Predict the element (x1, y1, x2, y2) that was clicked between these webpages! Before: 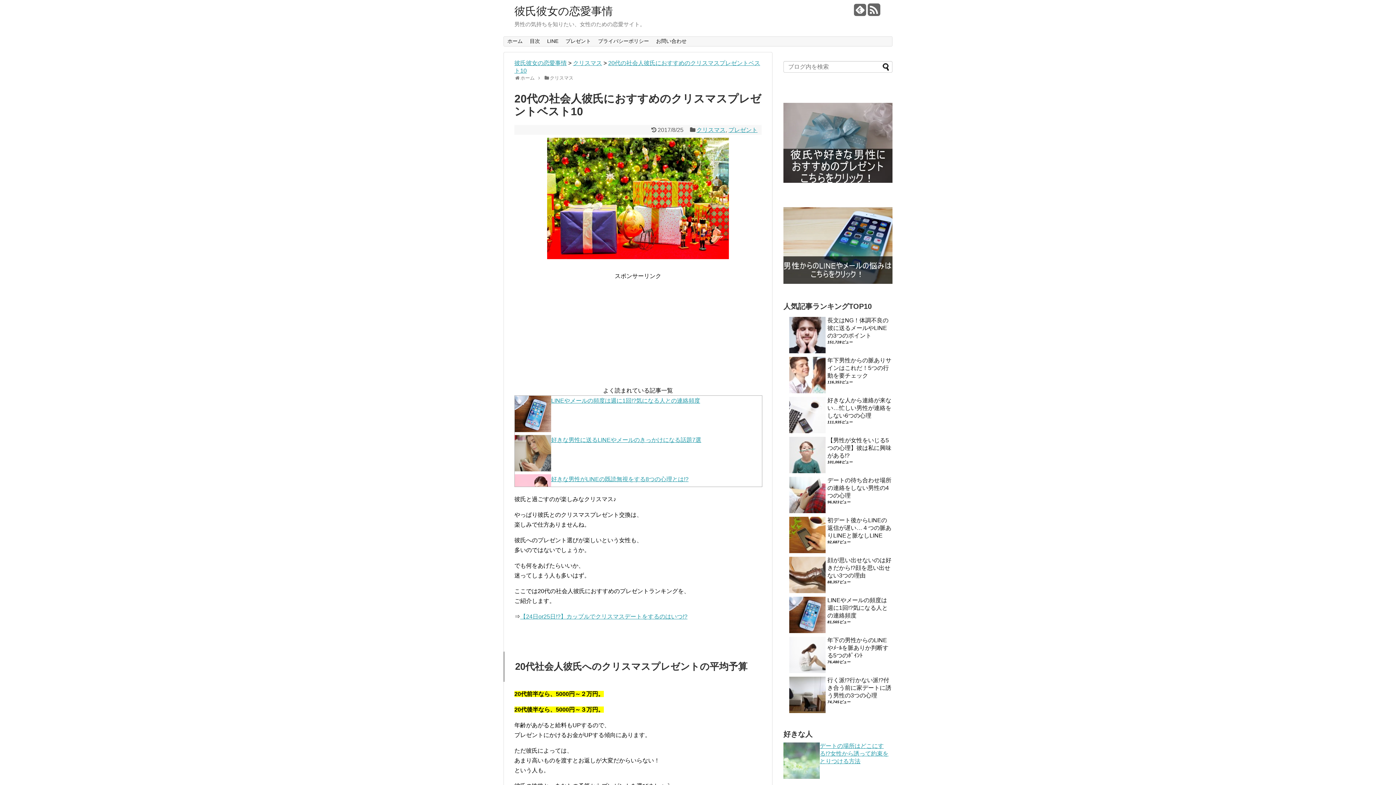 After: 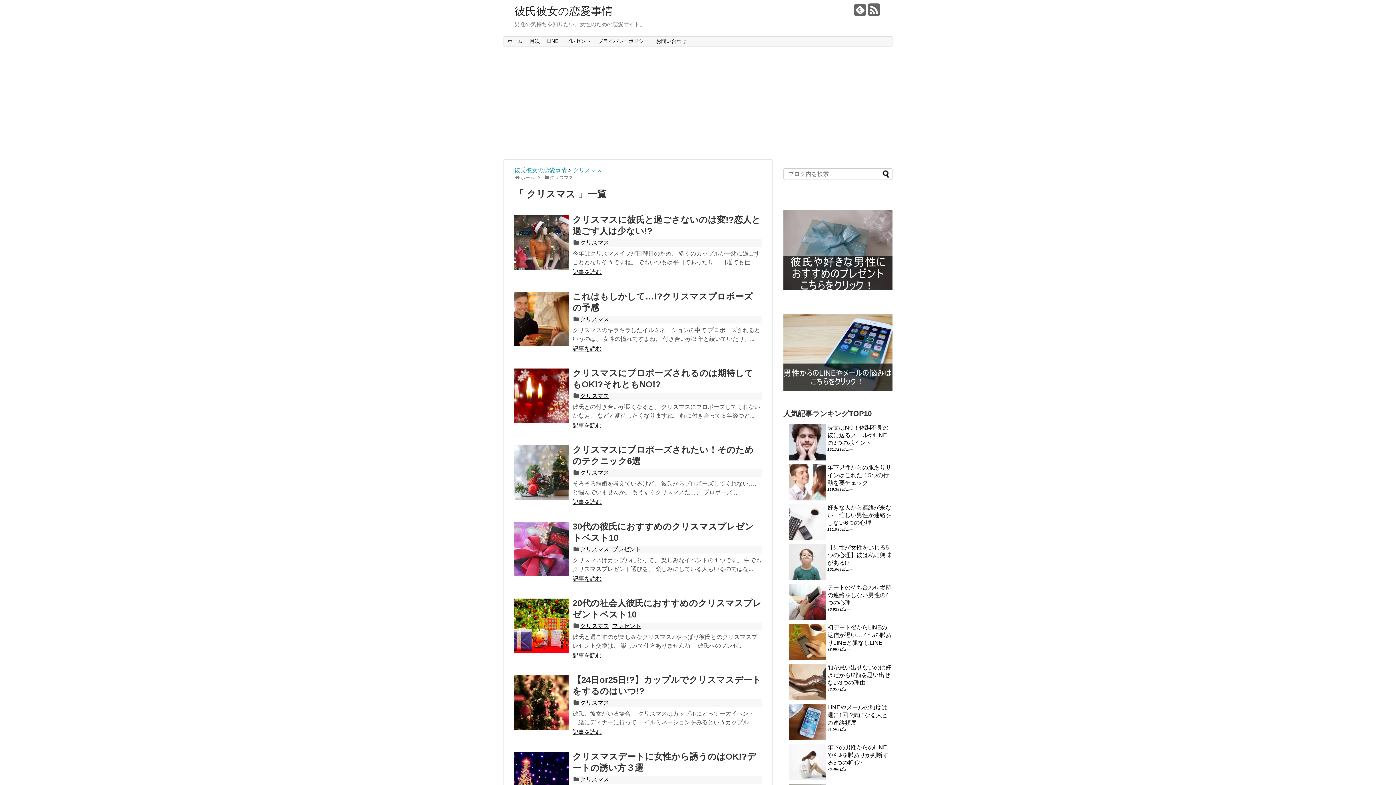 Action: label: クリスマス bbox: (696, 127, 725, 133)